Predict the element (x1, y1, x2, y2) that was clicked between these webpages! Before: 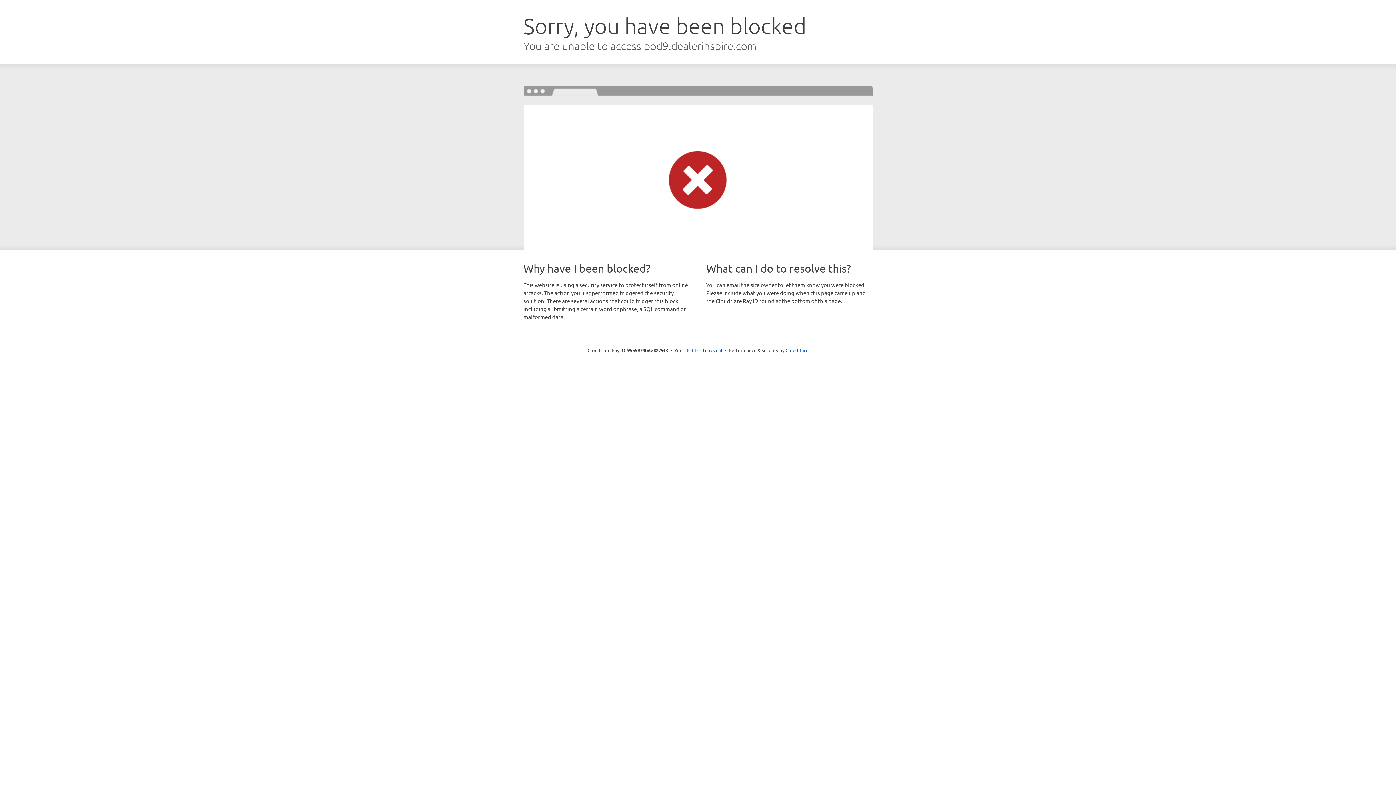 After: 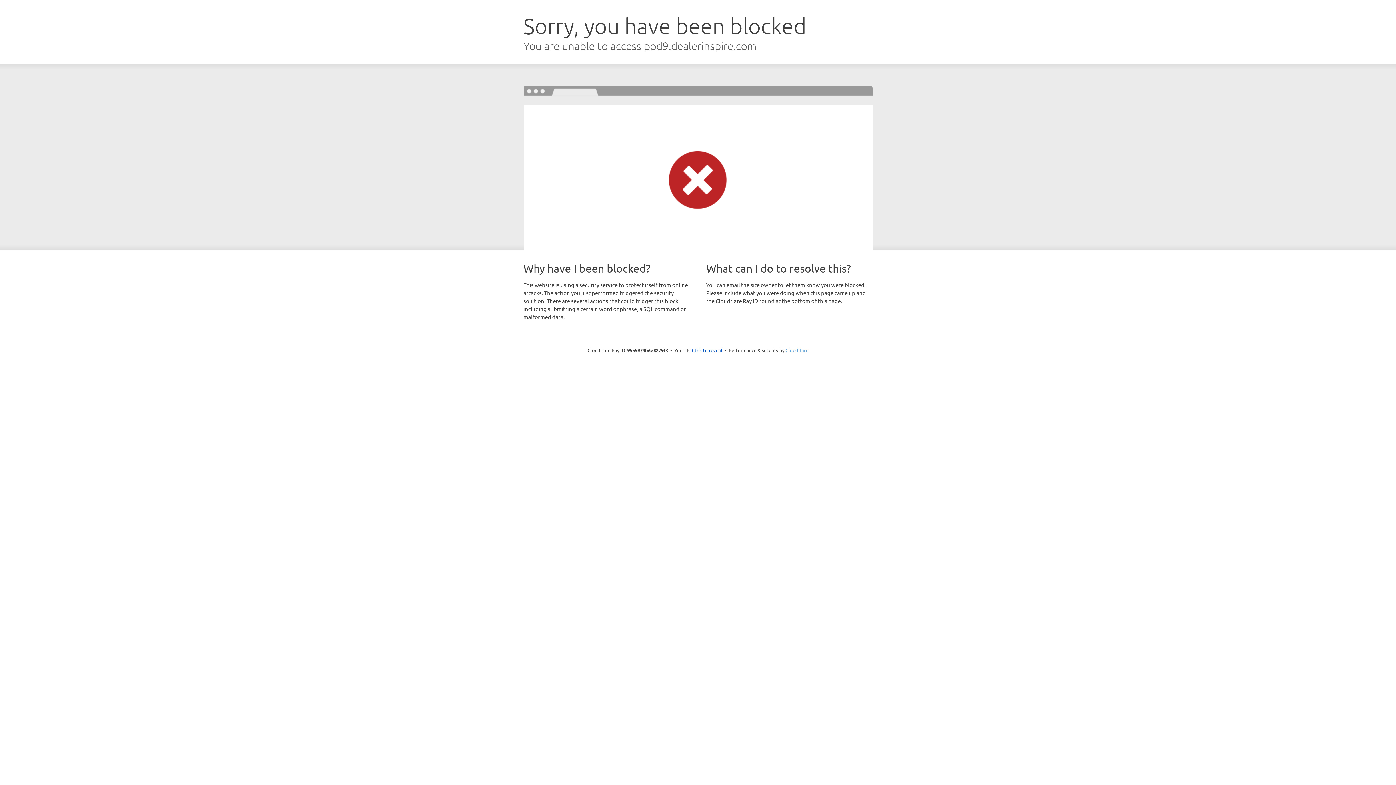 Action: label: Cloudflare bbox: (785, 347, 808, 353)